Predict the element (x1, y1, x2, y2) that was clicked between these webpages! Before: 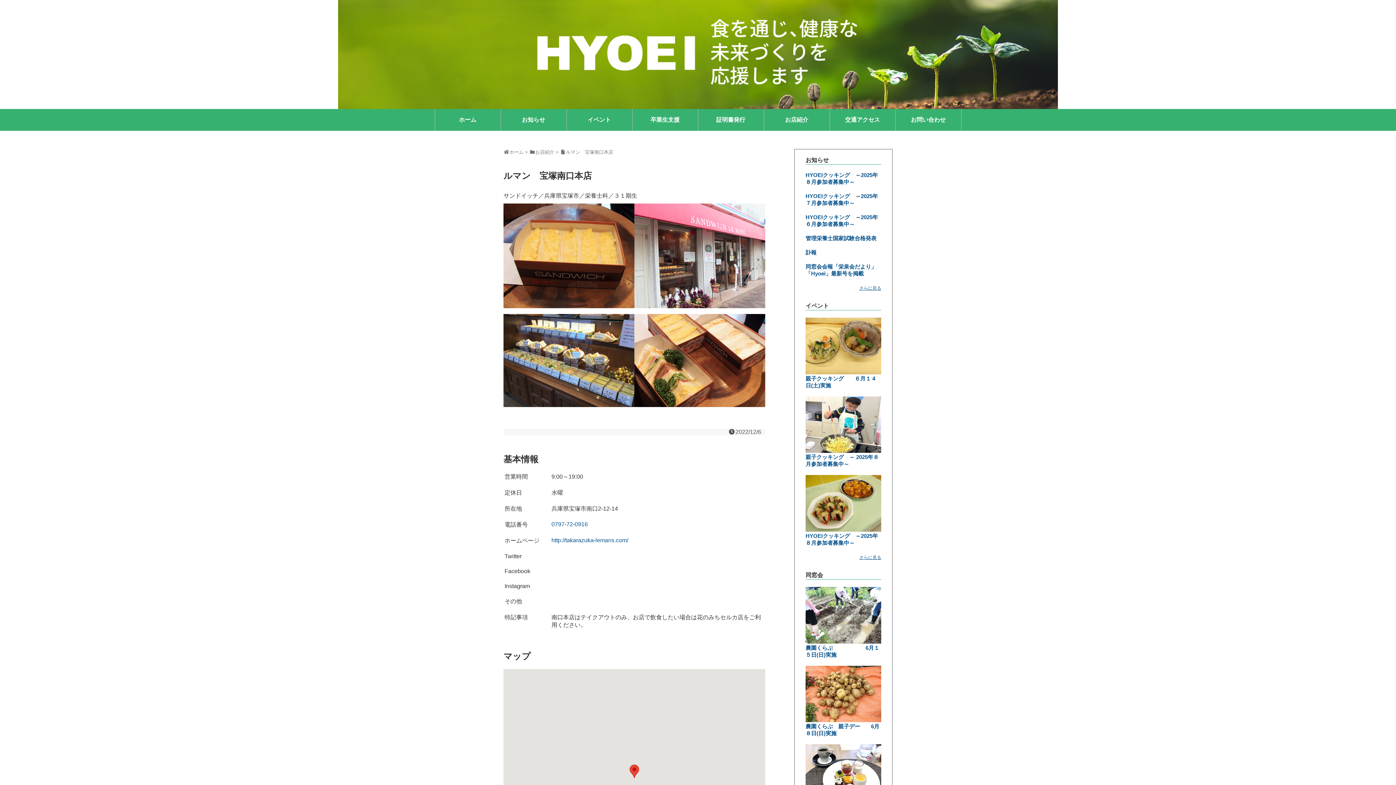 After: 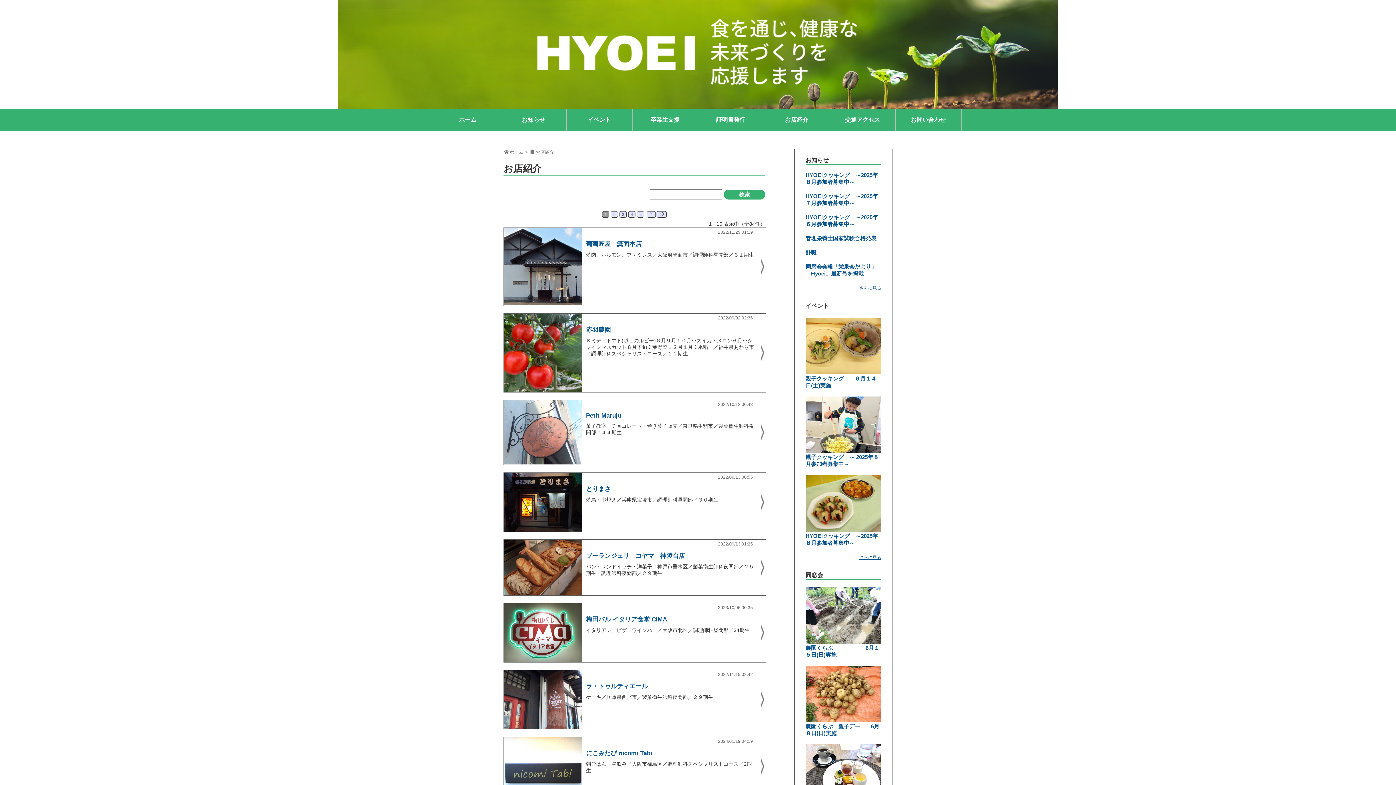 Action: bbox: (535, 149, 554, 154) label: お店紹介